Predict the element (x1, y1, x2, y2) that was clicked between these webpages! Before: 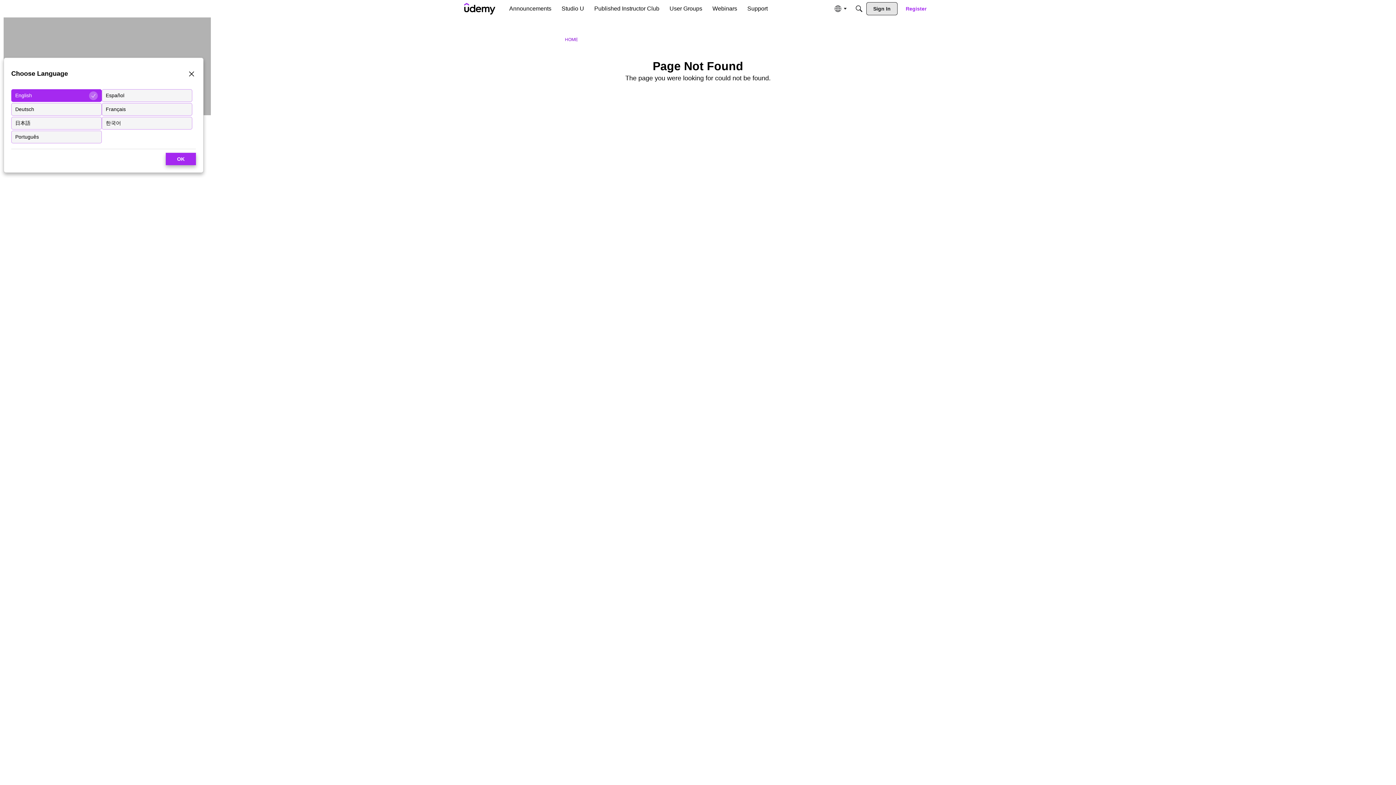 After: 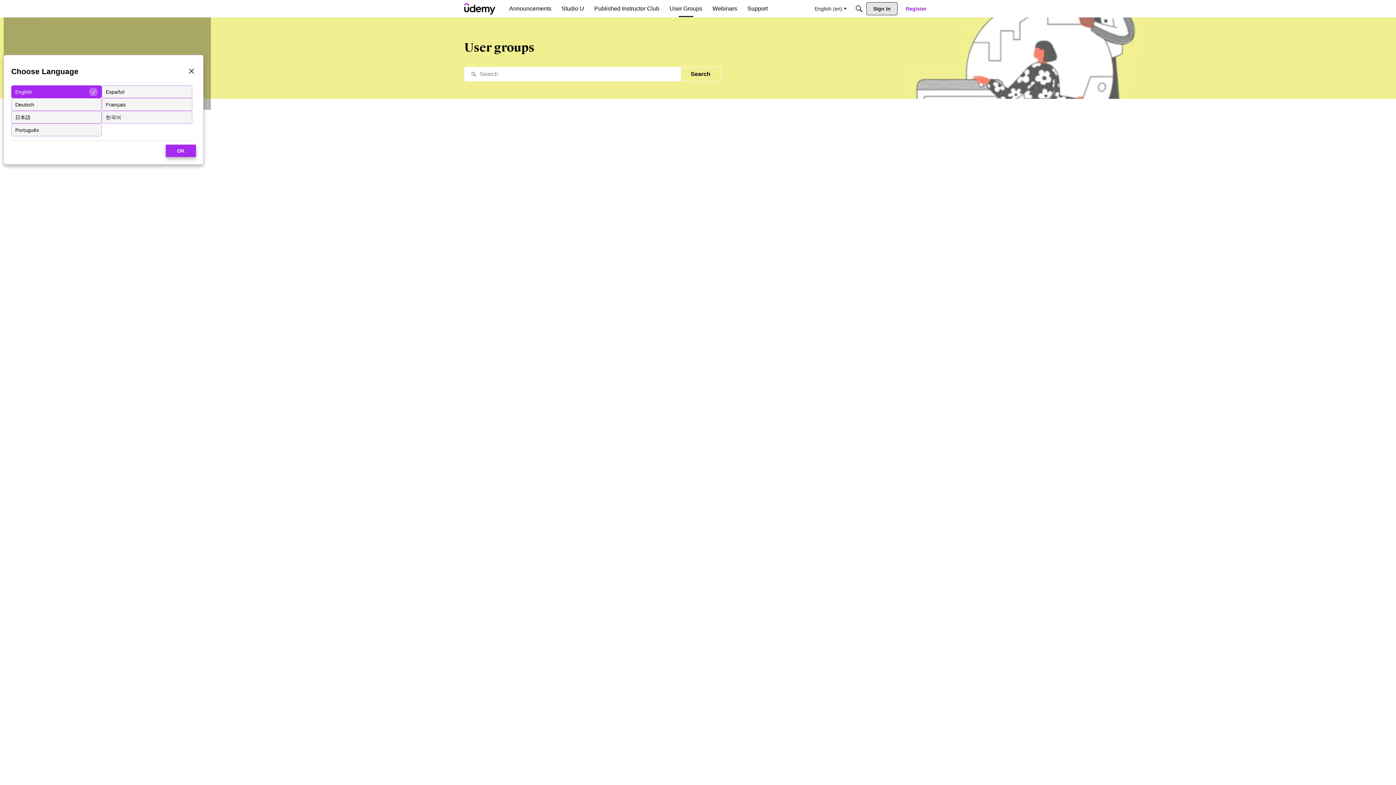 Action: bbox: (666, 2, 705, 15) label: User Groups